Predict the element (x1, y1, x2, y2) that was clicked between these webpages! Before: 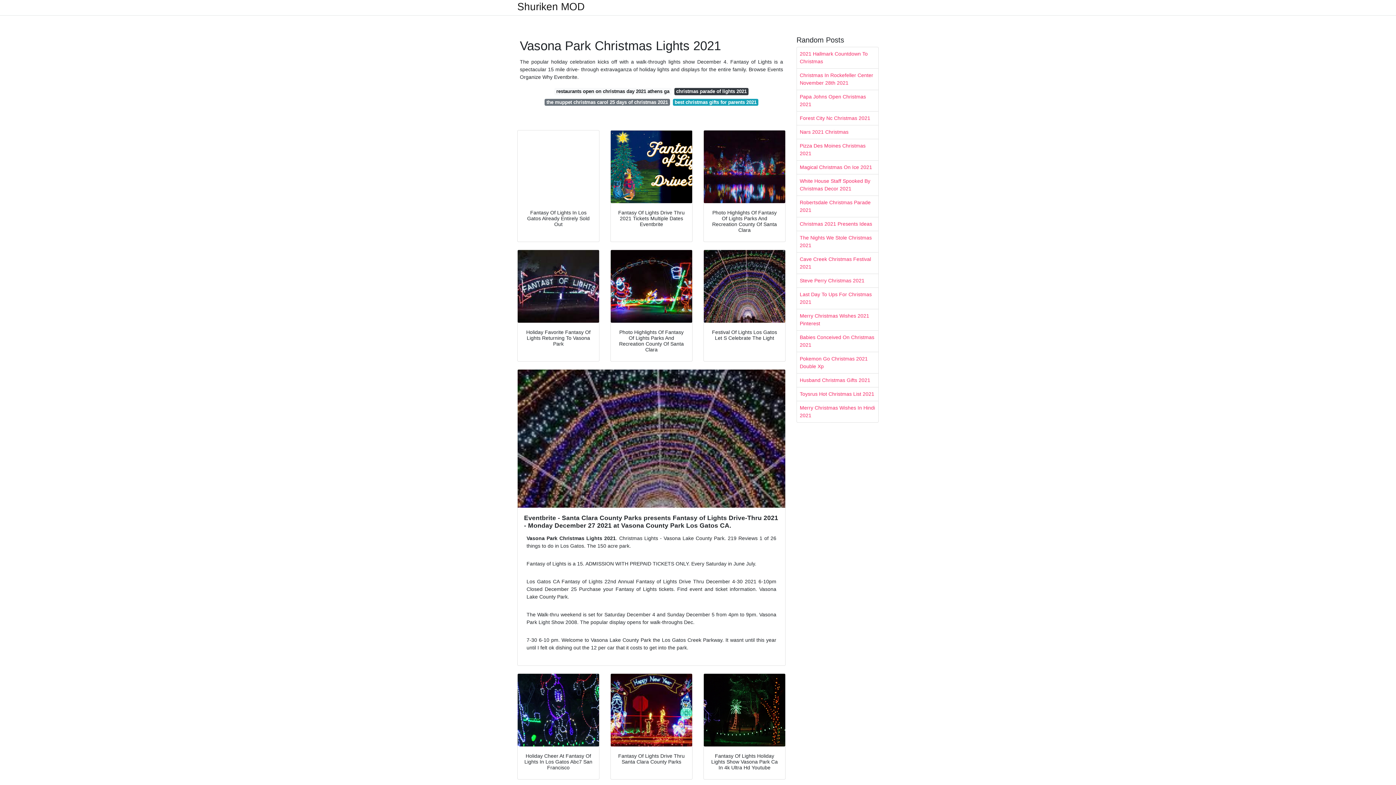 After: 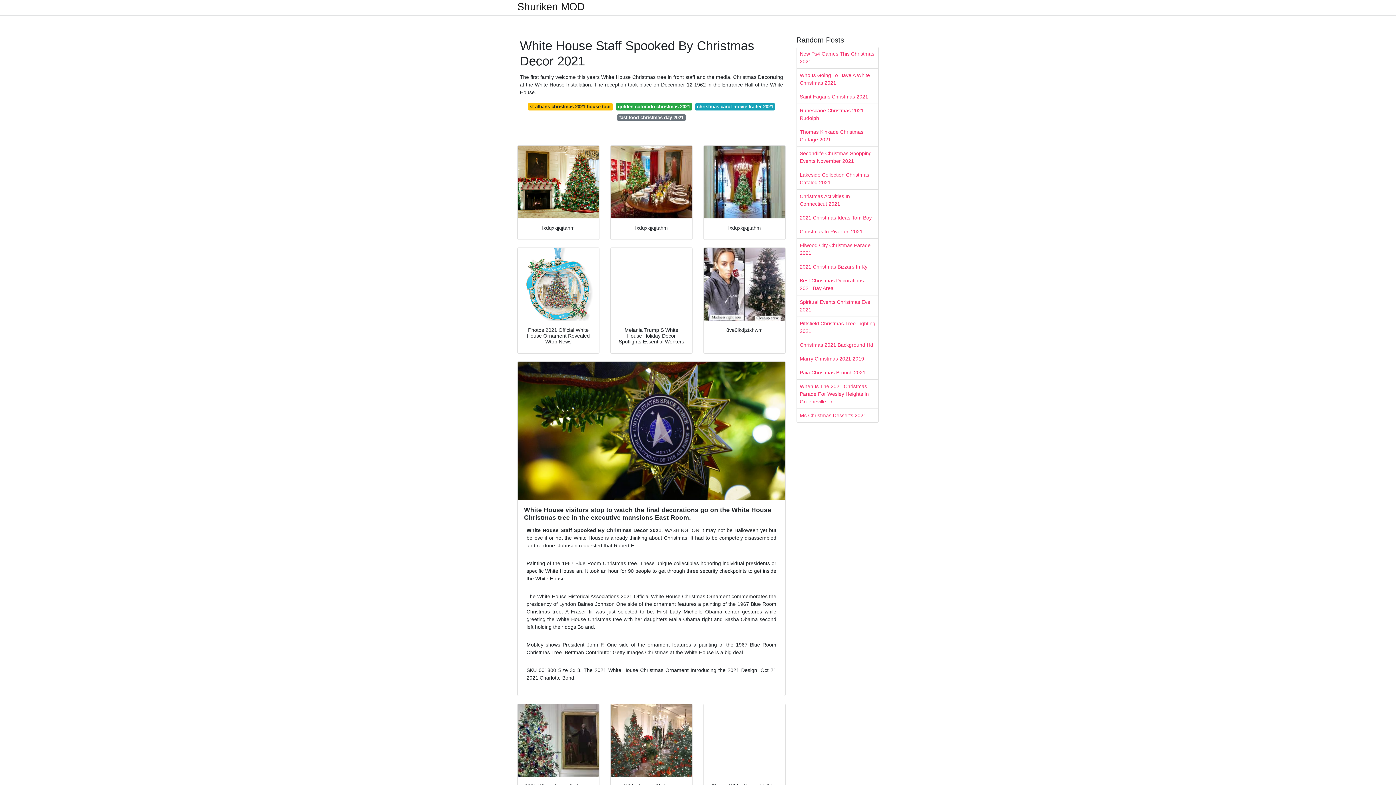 Action: label: White House Staff Spooked By Christmas Decor 2021 bbox: (797, 174, 878, 195)